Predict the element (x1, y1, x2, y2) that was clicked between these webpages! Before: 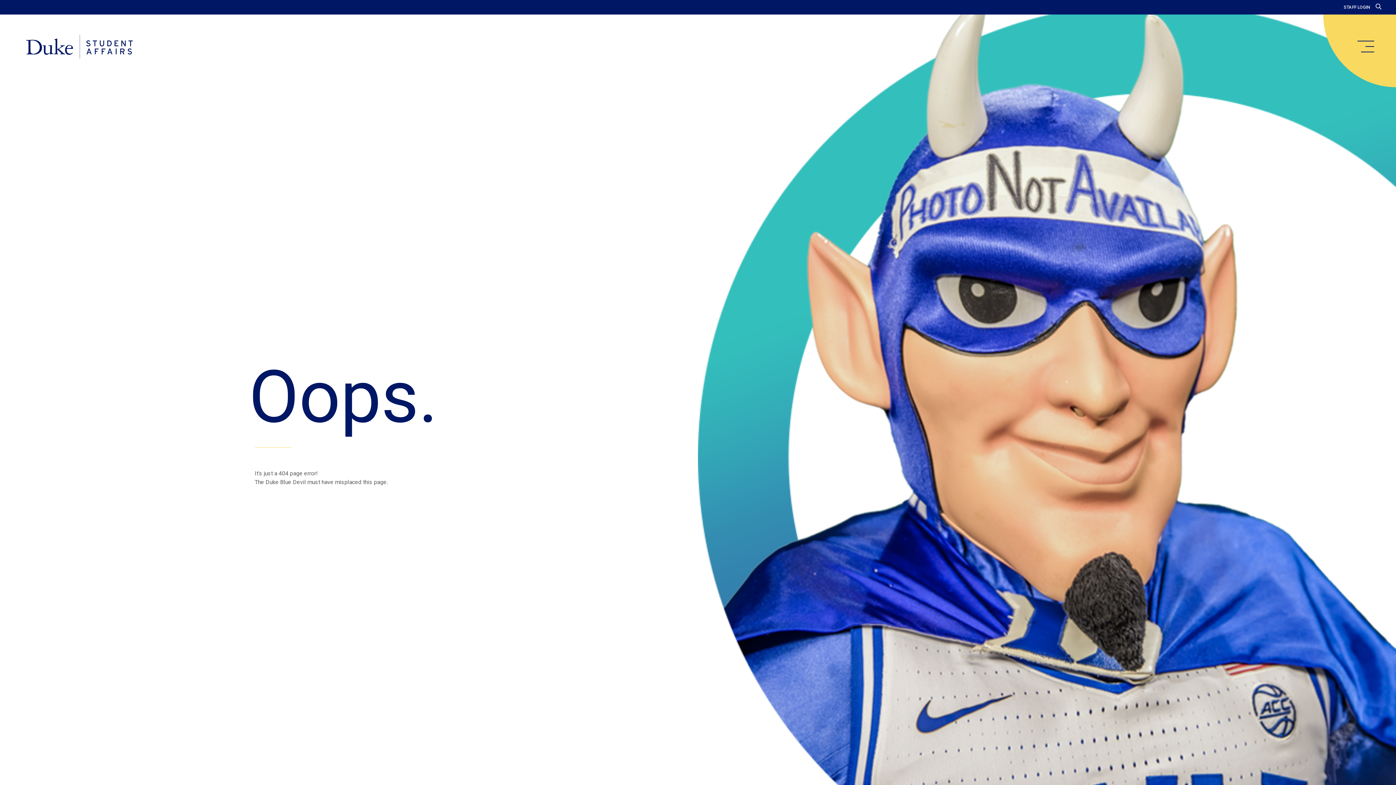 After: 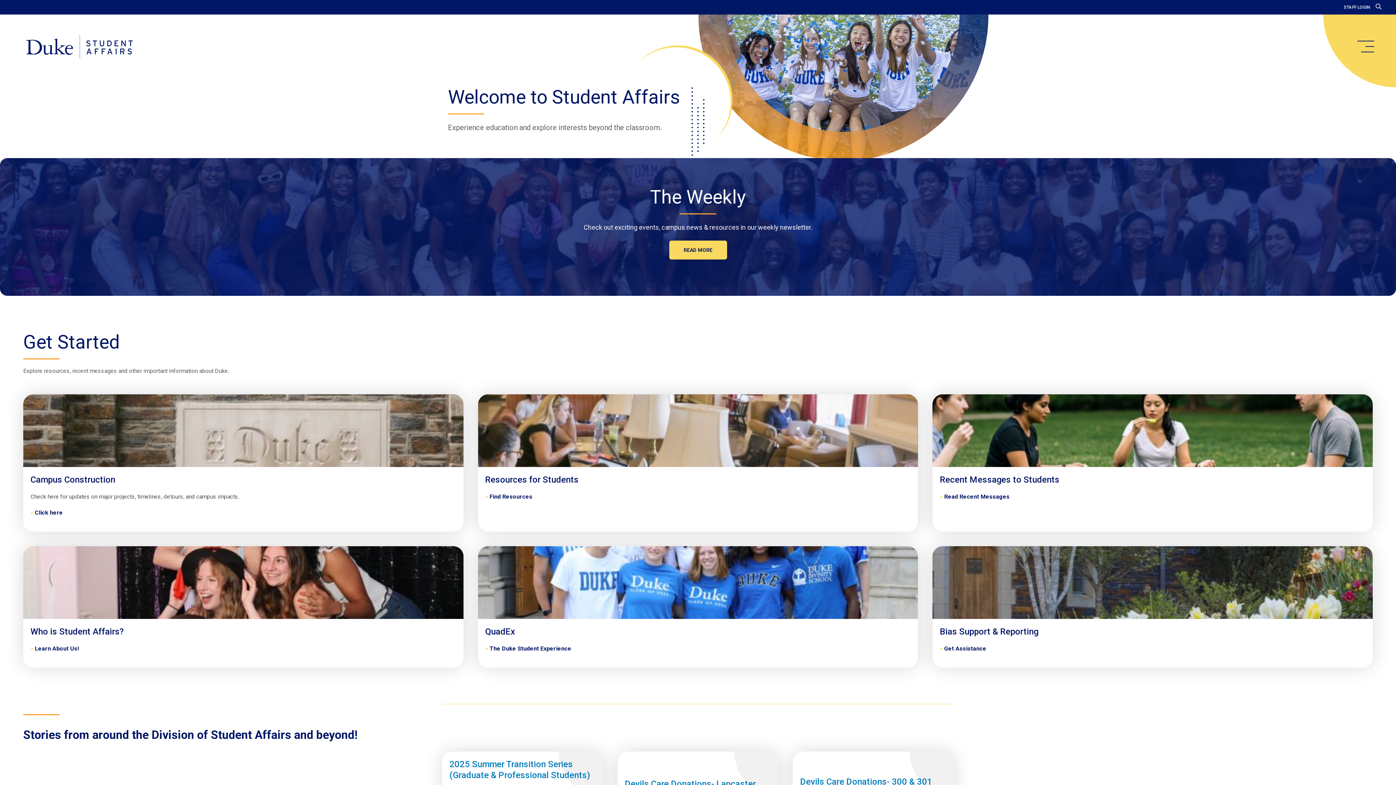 Action: label: Home bbox: (20, 34, 138, 59)